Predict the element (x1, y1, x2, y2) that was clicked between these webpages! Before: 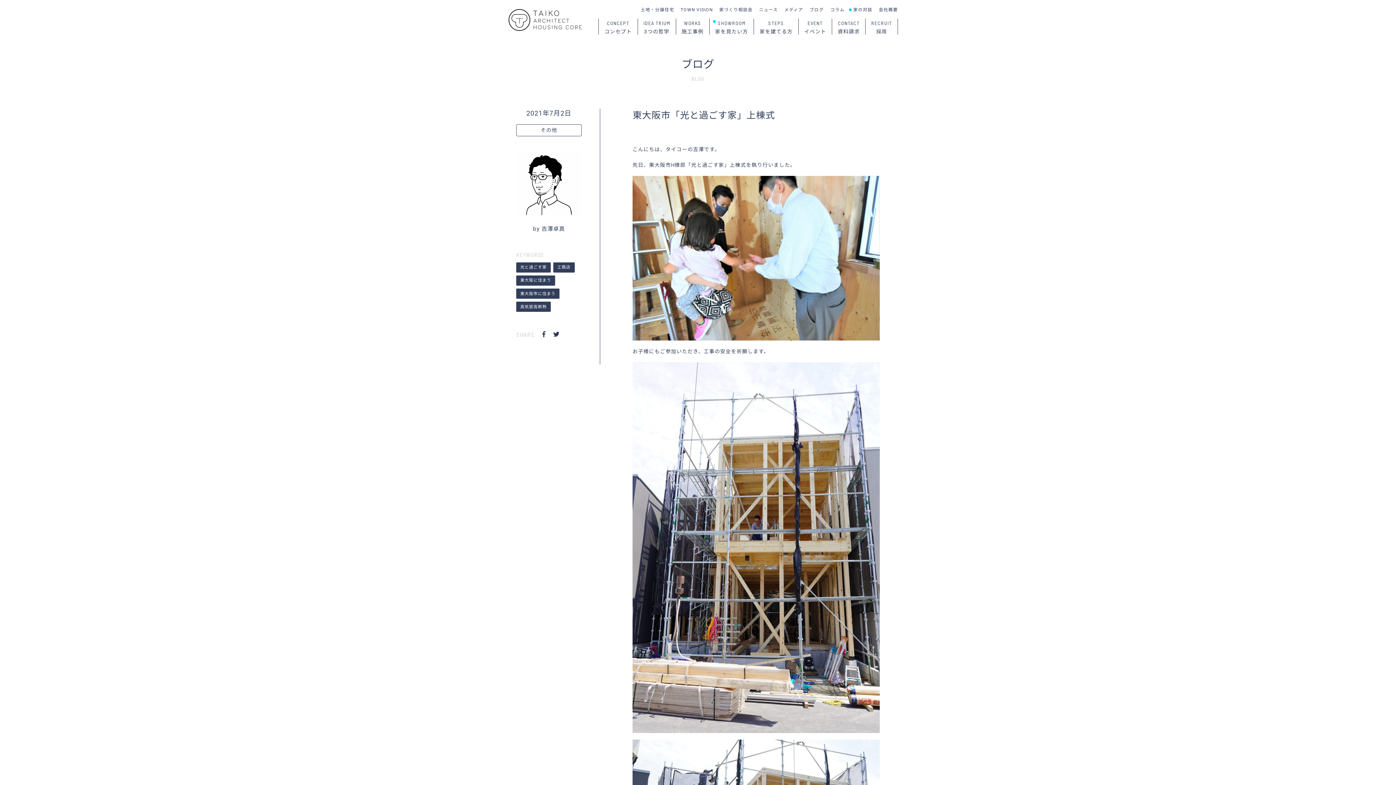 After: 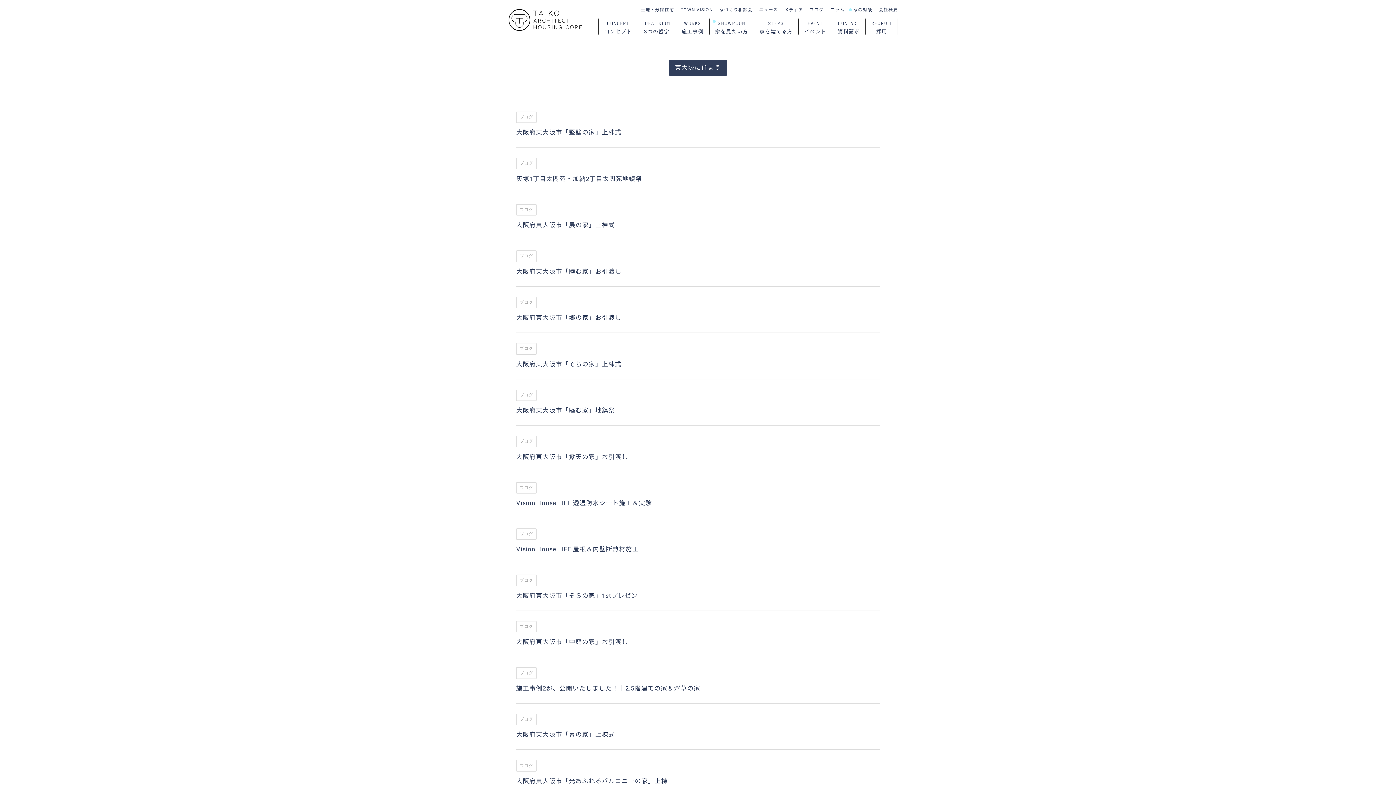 Action: bbox: (516, 275, 555, 285) label: 東大阪に住まう